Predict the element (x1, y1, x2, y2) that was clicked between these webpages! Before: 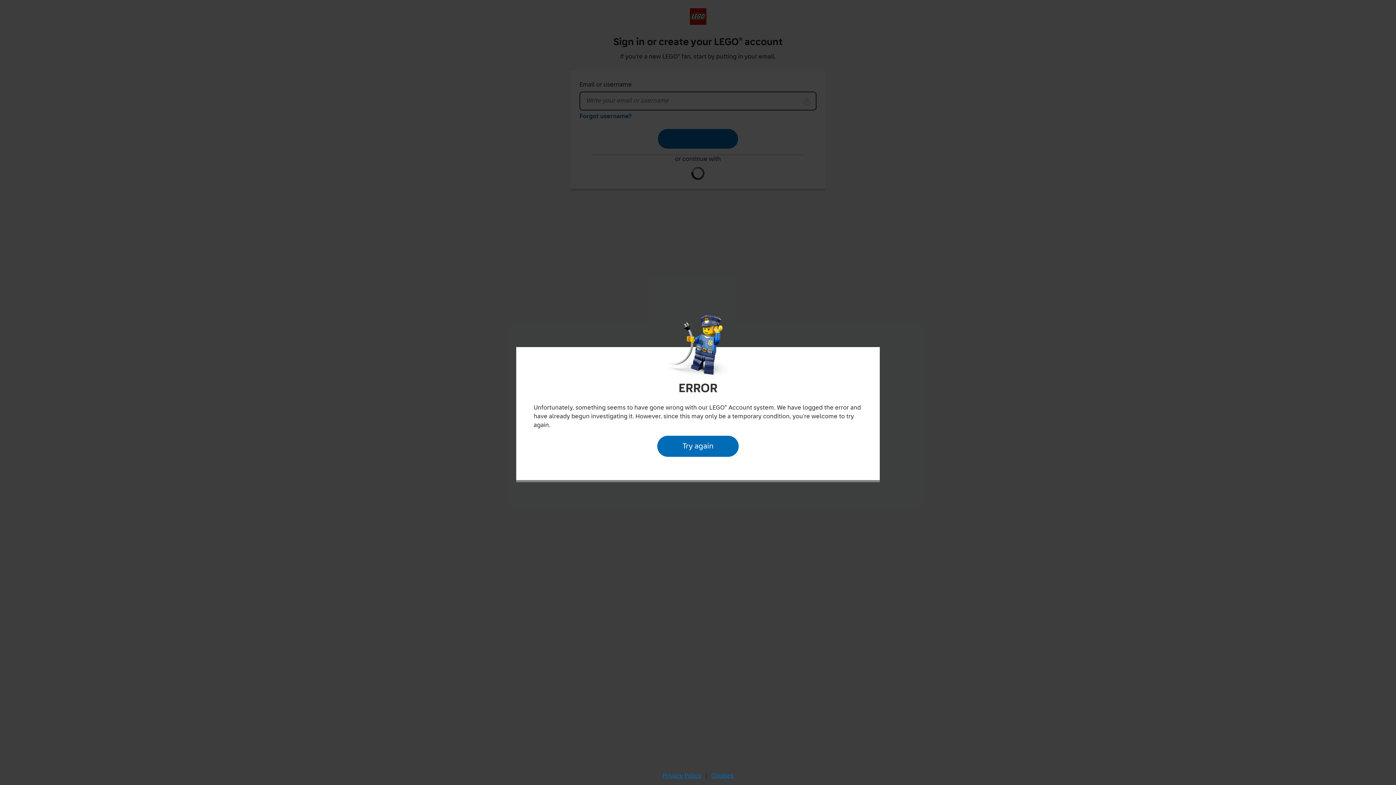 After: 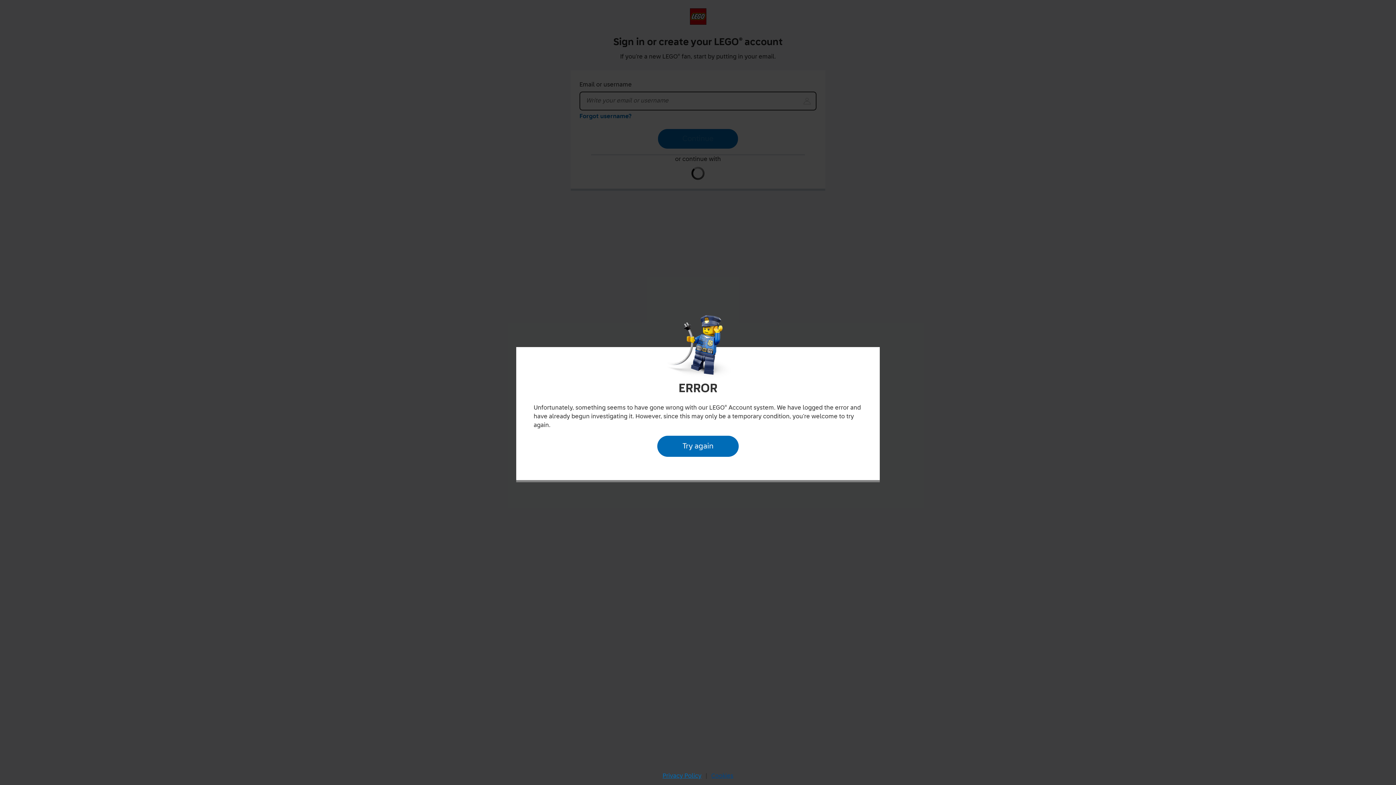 Action: label: Cookies bbox: (709, 770, 735, 782)